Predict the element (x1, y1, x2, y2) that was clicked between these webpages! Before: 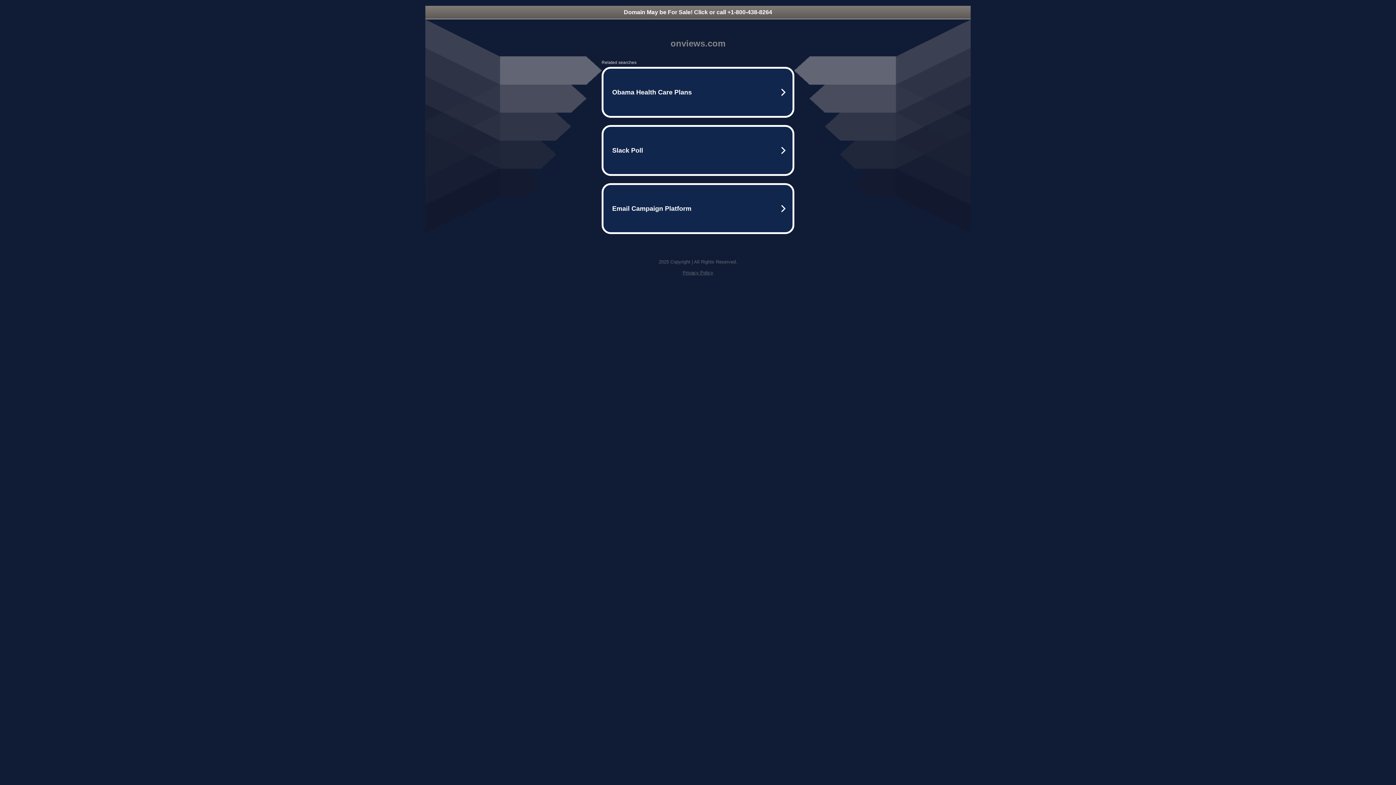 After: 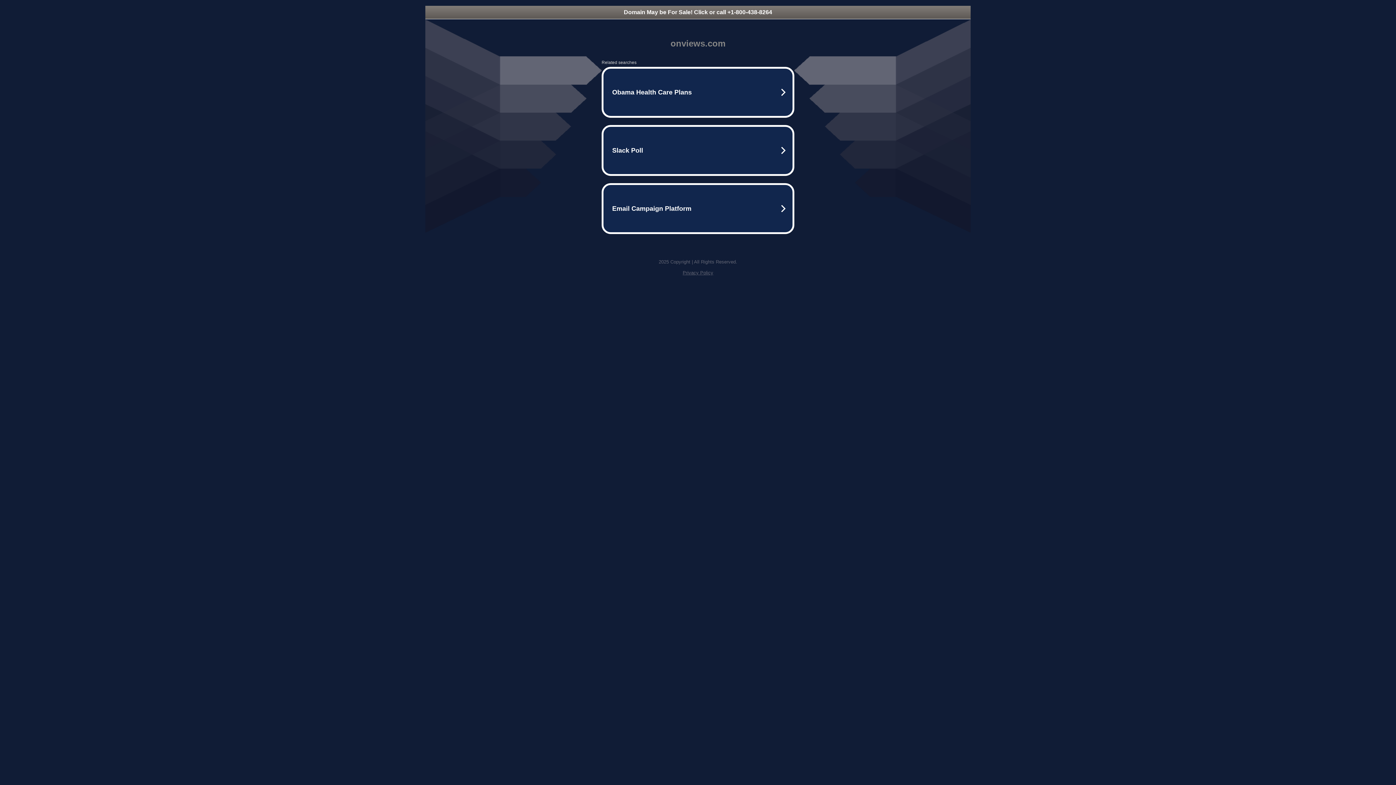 Action: bbox: (682, 270, 713, 275) label: Privacy Policy